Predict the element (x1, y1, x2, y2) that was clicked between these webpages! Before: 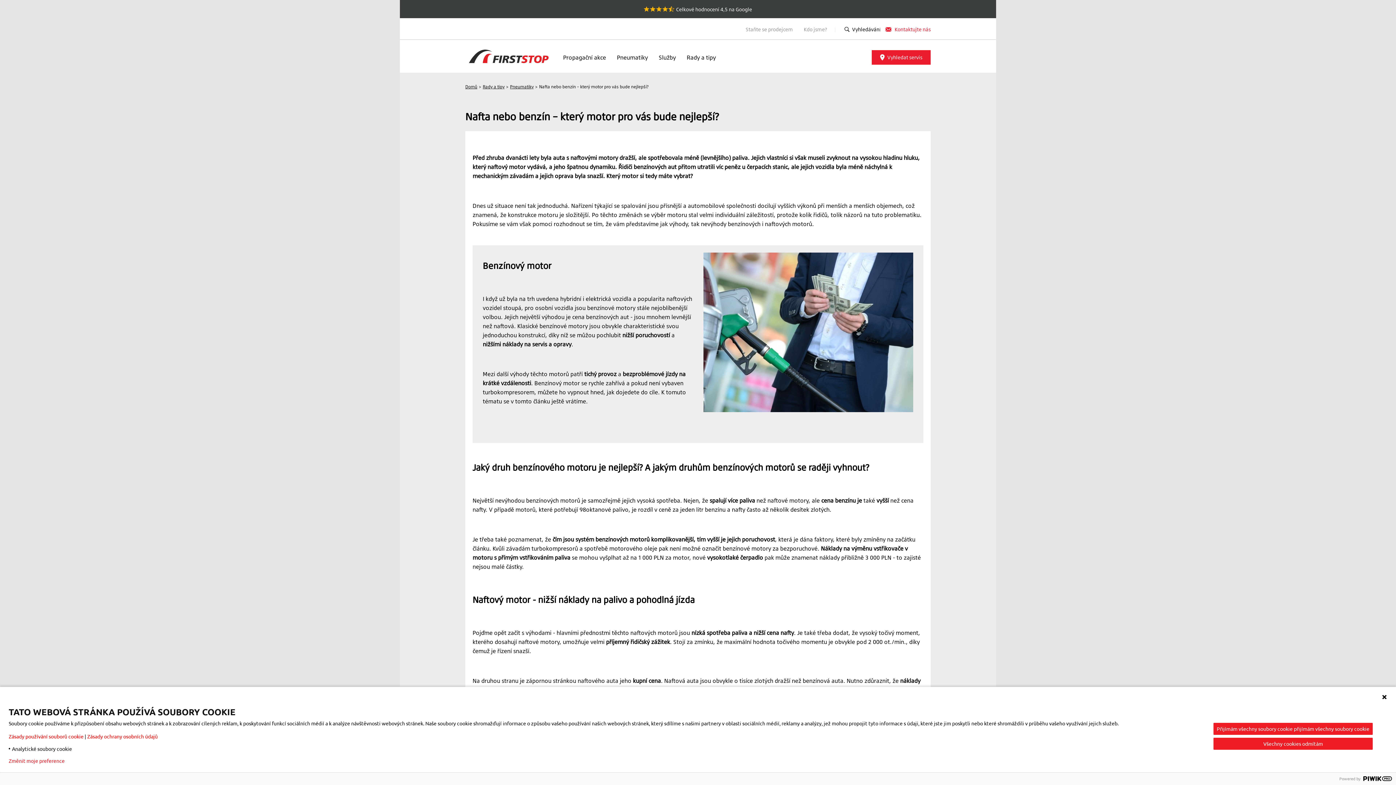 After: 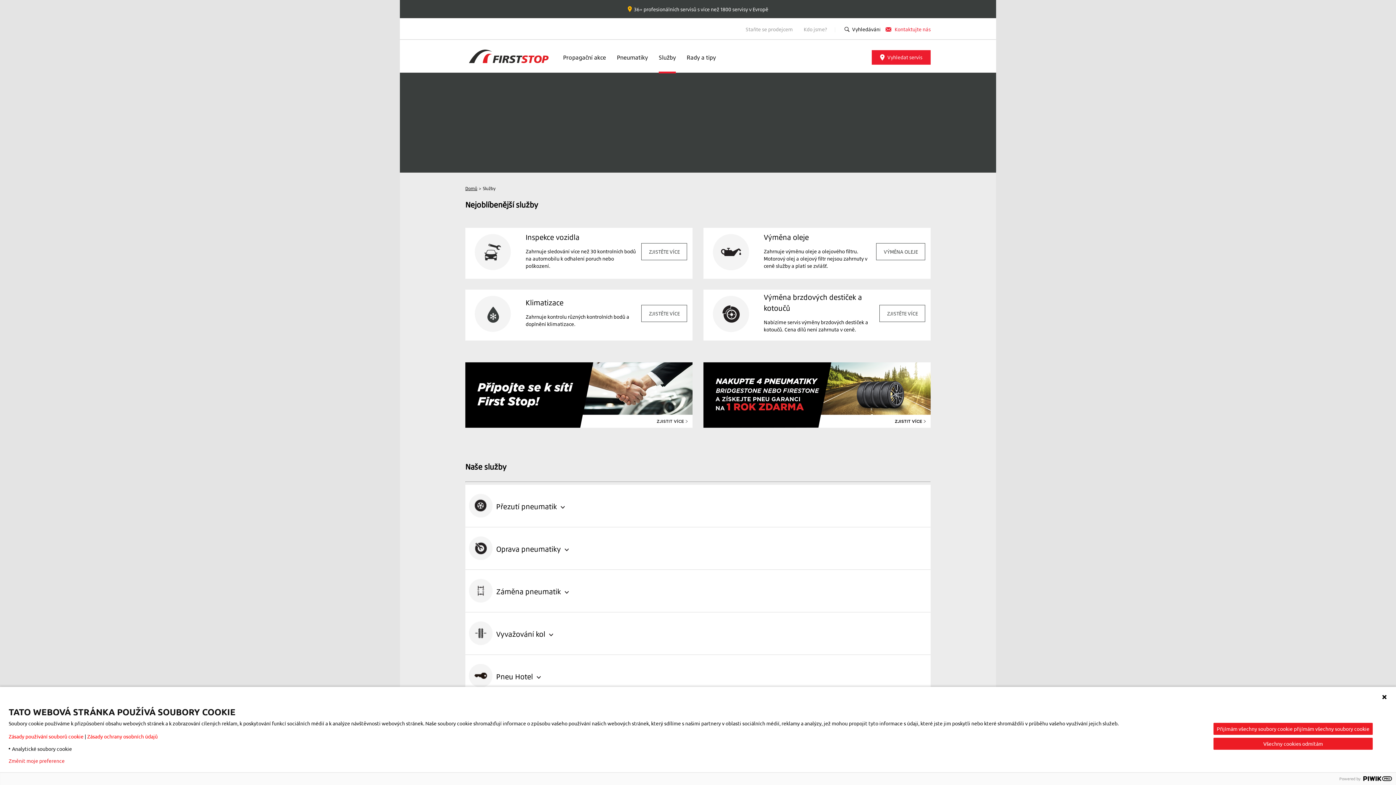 Action: bbox: (658, 41, 676, 72) label: Služby